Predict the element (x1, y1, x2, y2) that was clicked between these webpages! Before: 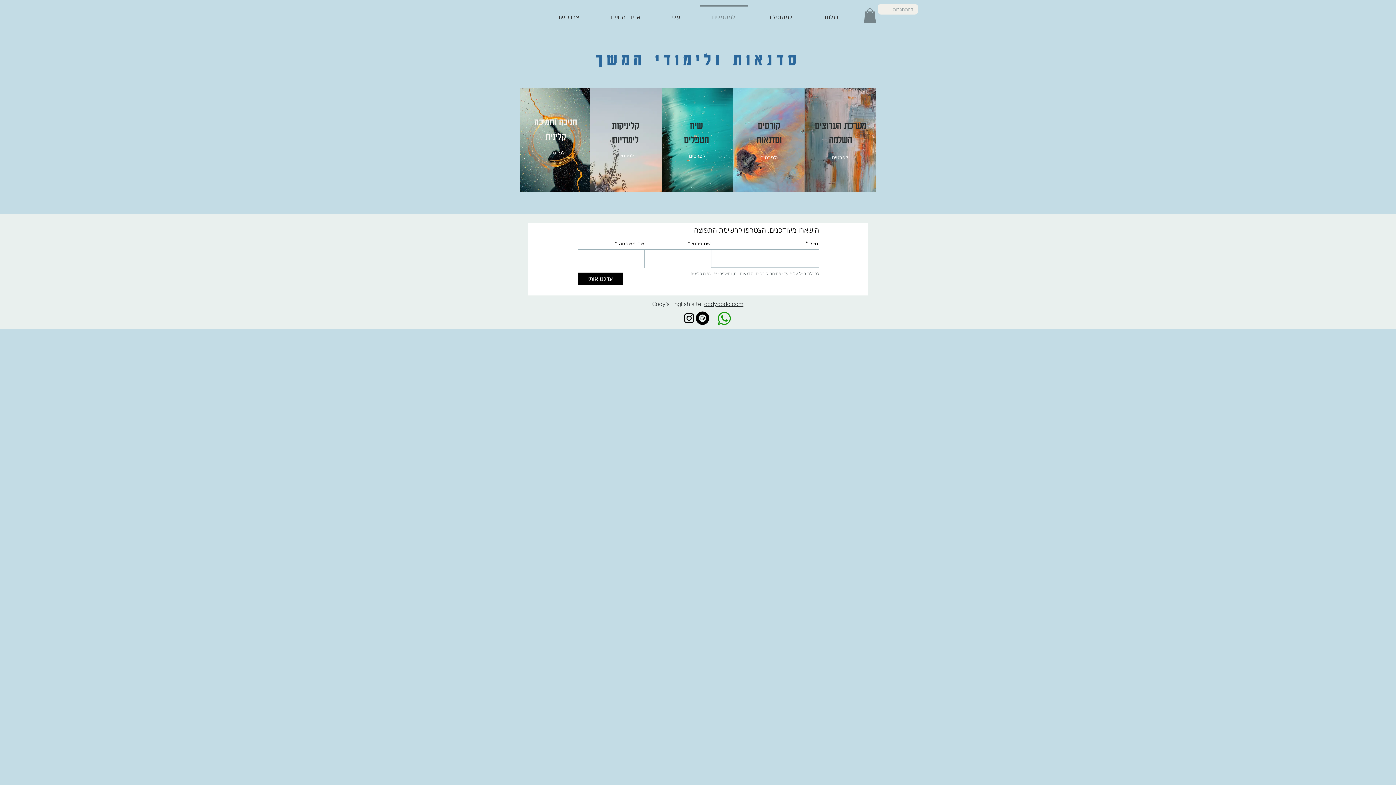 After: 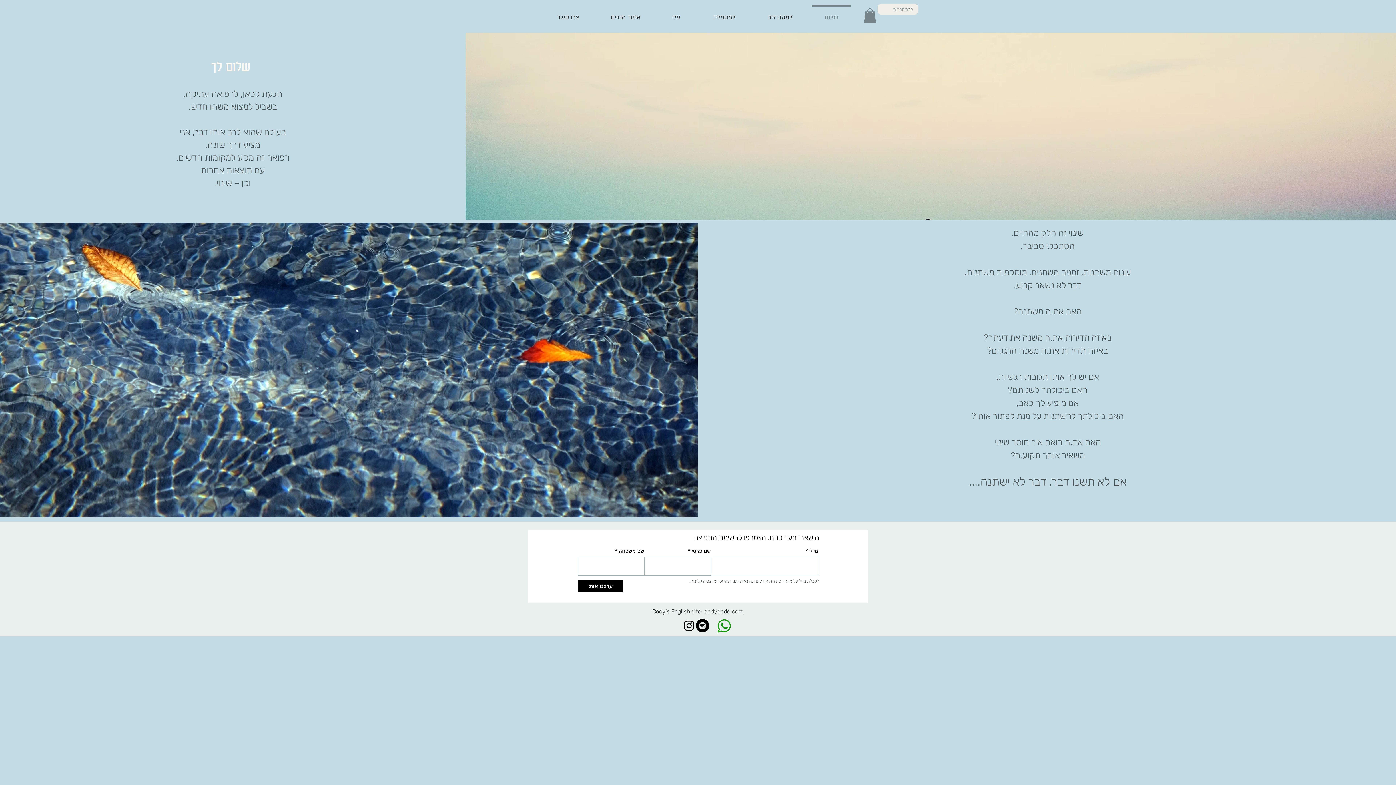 Action: bbox: (808, 5, 854, 23) label: שלום